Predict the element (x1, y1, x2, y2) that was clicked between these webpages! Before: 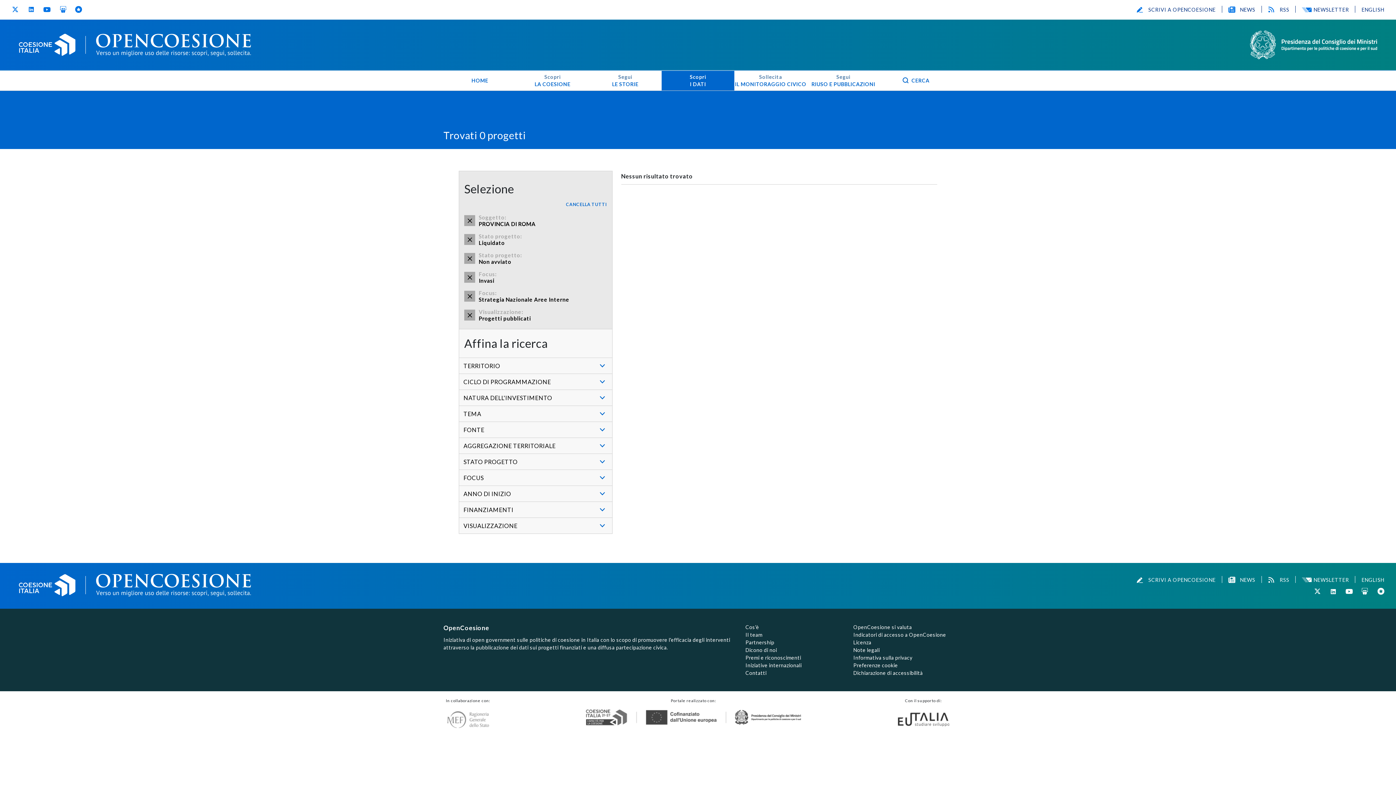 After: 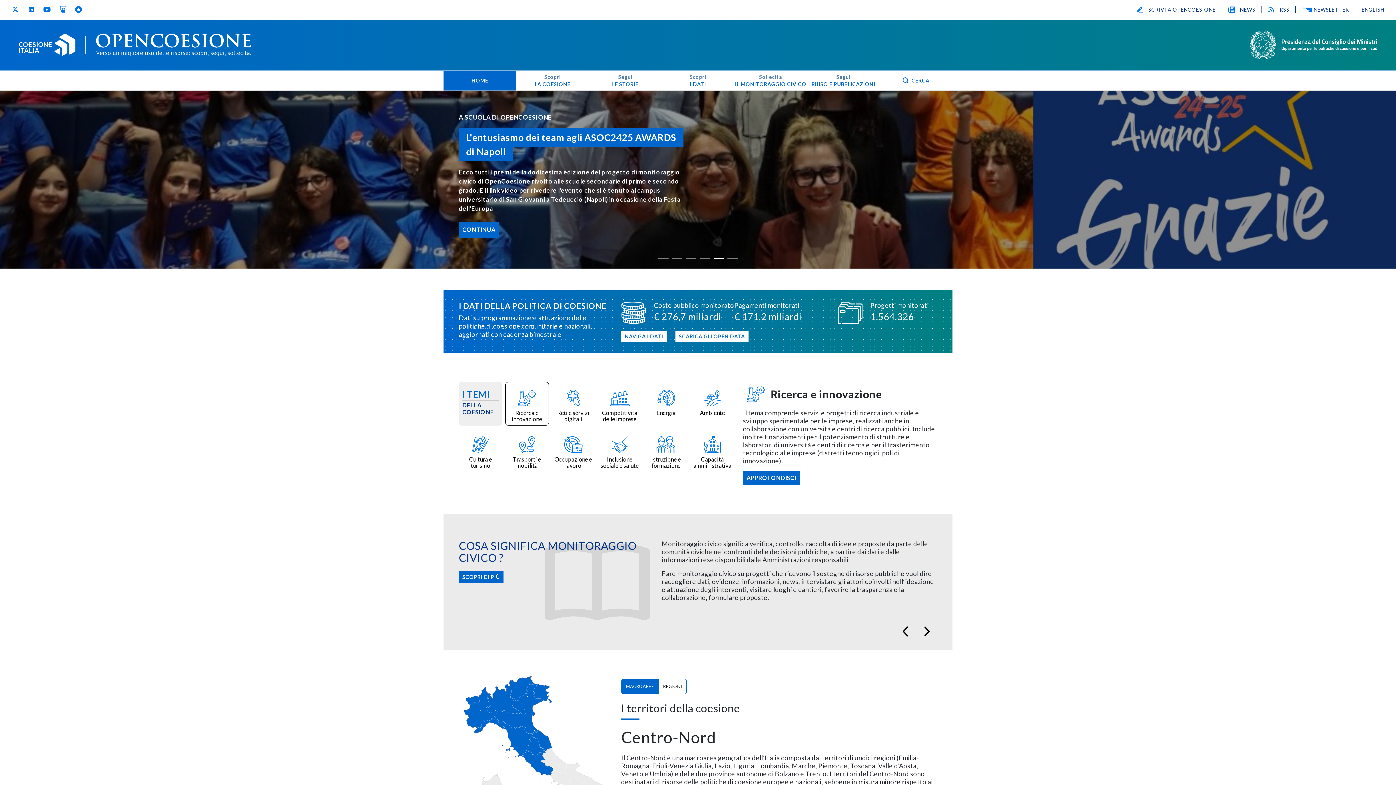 Action: bbox: (18, 574, 75, 596) label: Coesione Italia